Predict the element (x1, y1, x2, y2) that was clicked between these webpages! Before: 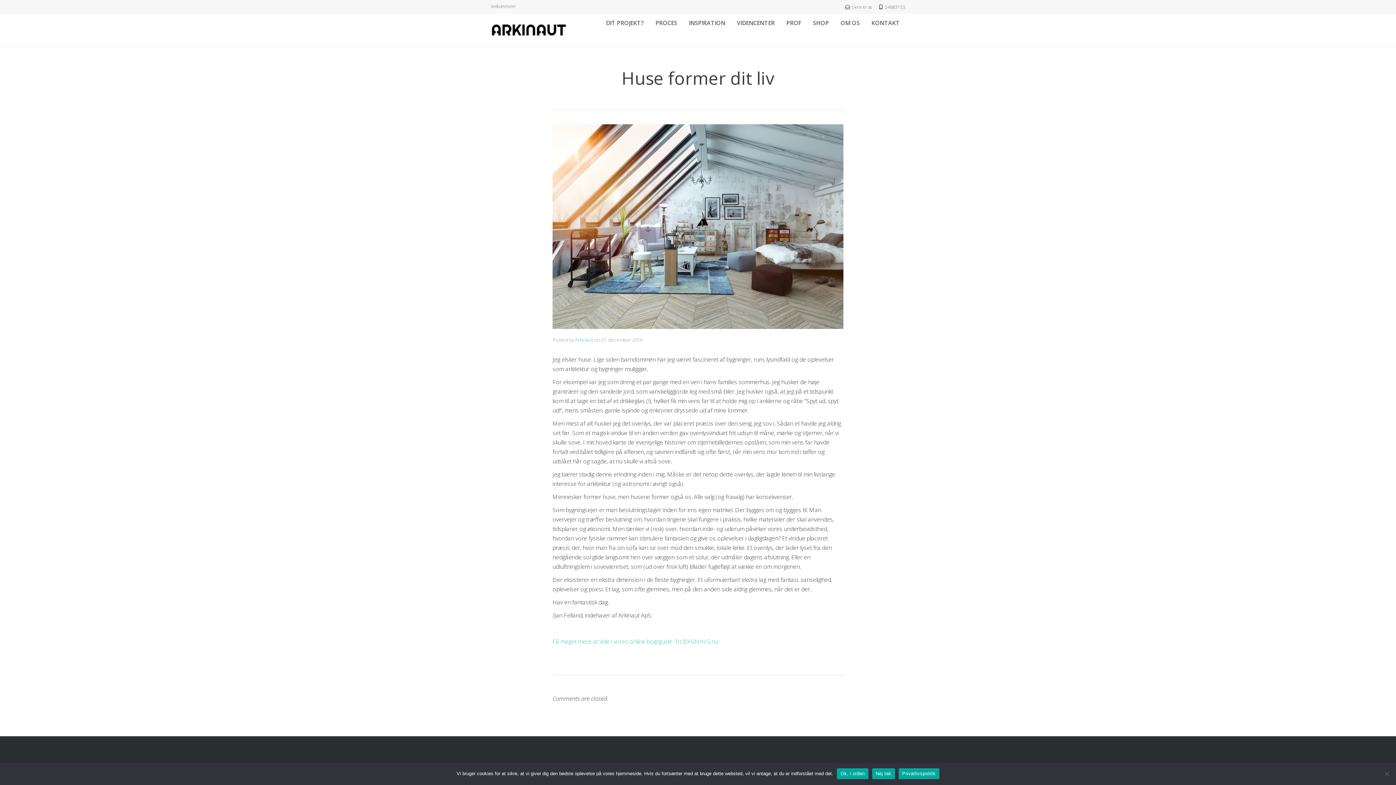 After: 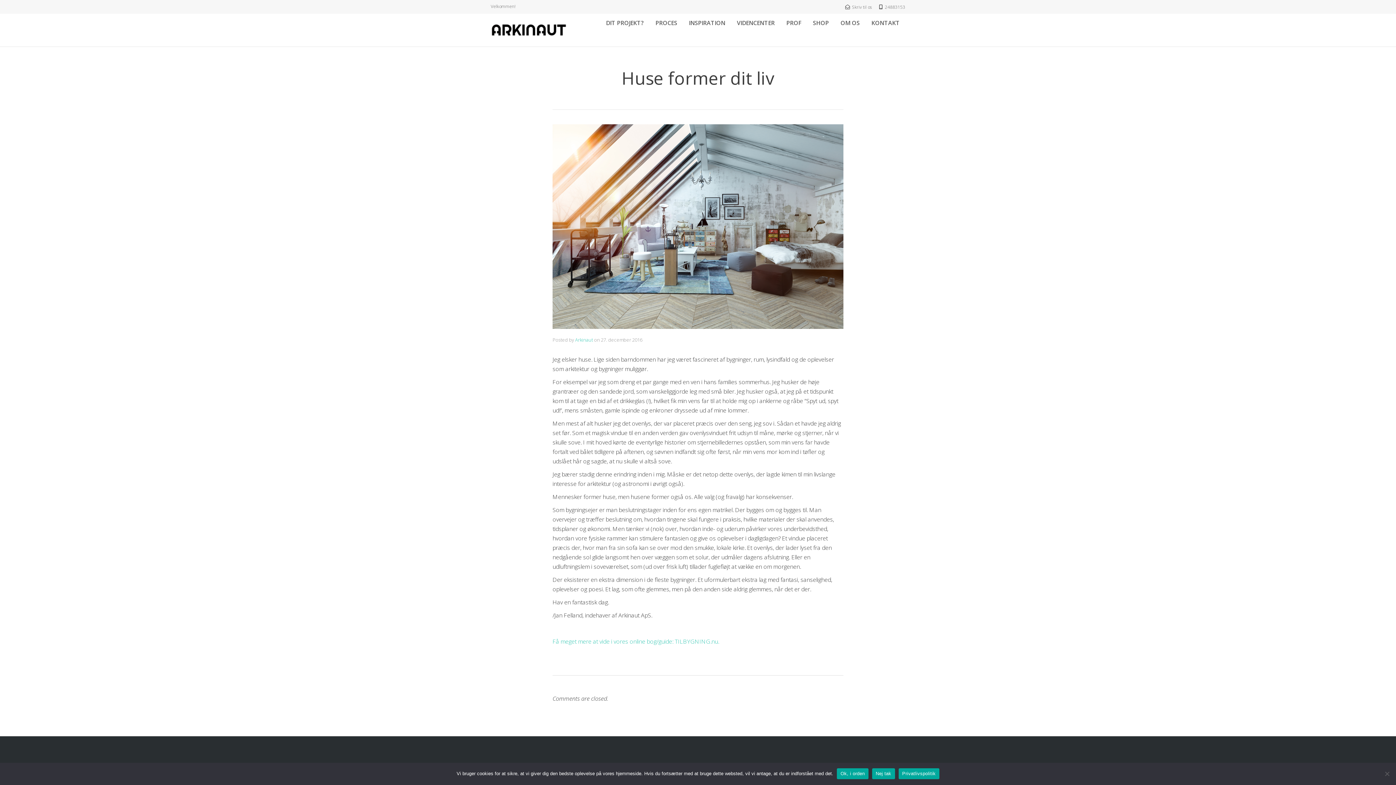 Action: label: Privatlivspolitik bbox: (898, 768, 939, 779)